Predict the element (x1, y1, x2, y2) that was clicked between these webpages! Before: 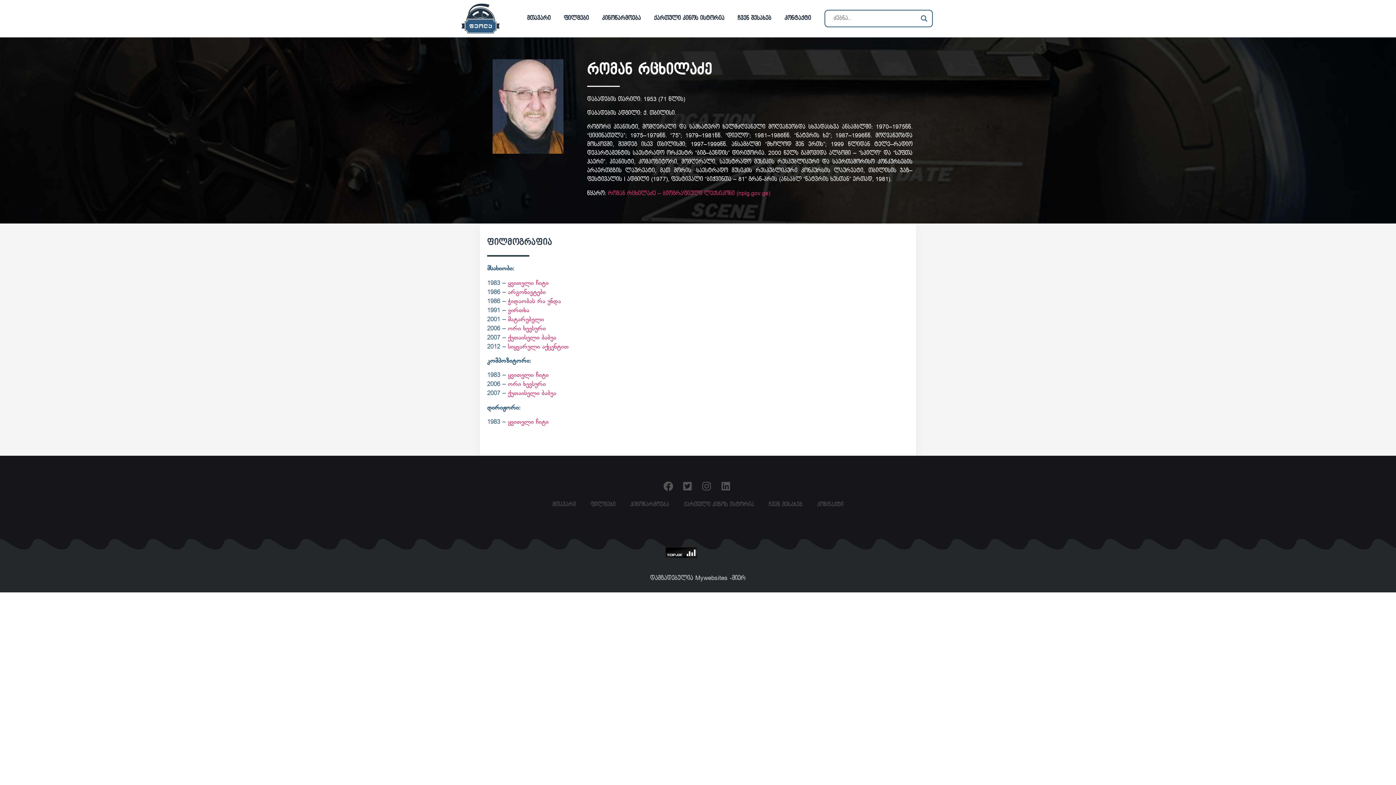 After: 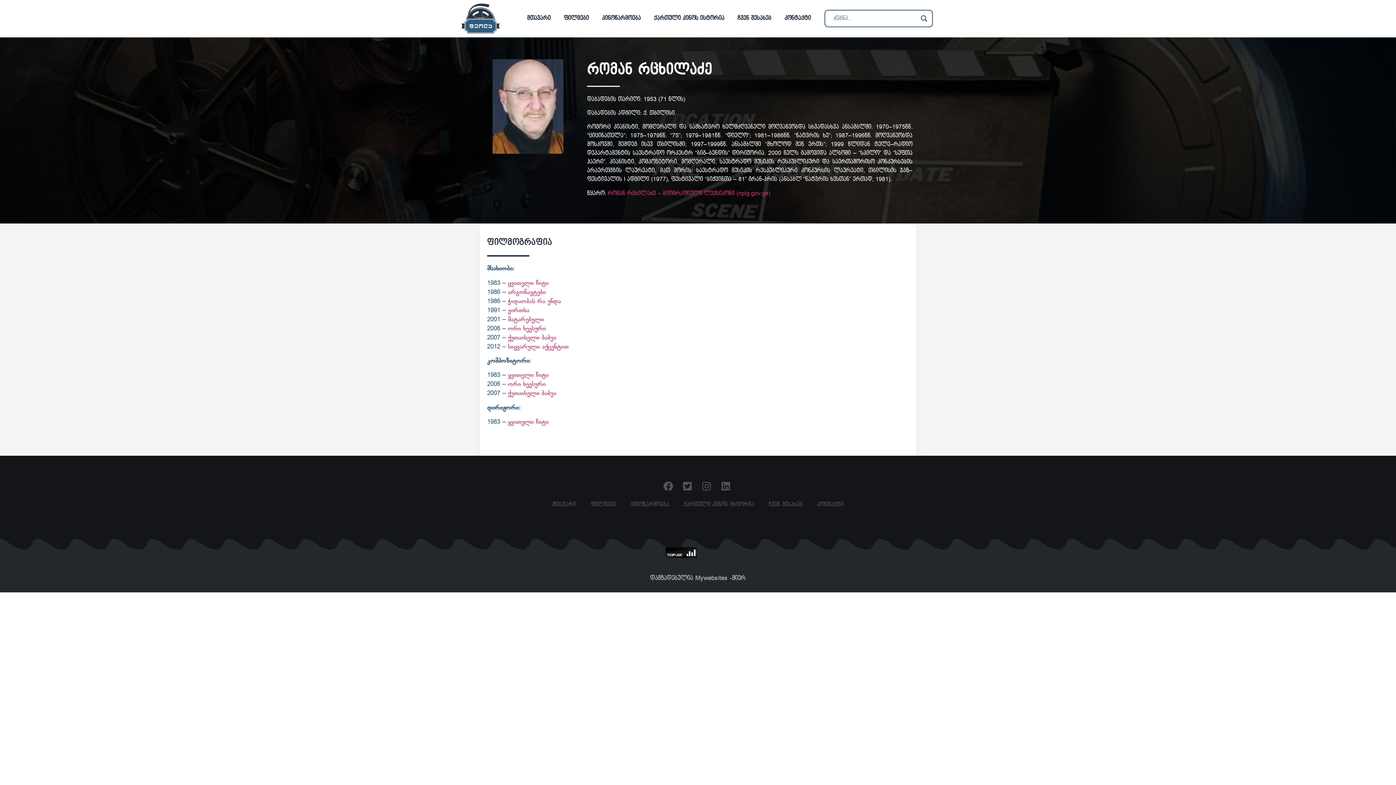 Action: bbox: (665, 552, 697, 559)